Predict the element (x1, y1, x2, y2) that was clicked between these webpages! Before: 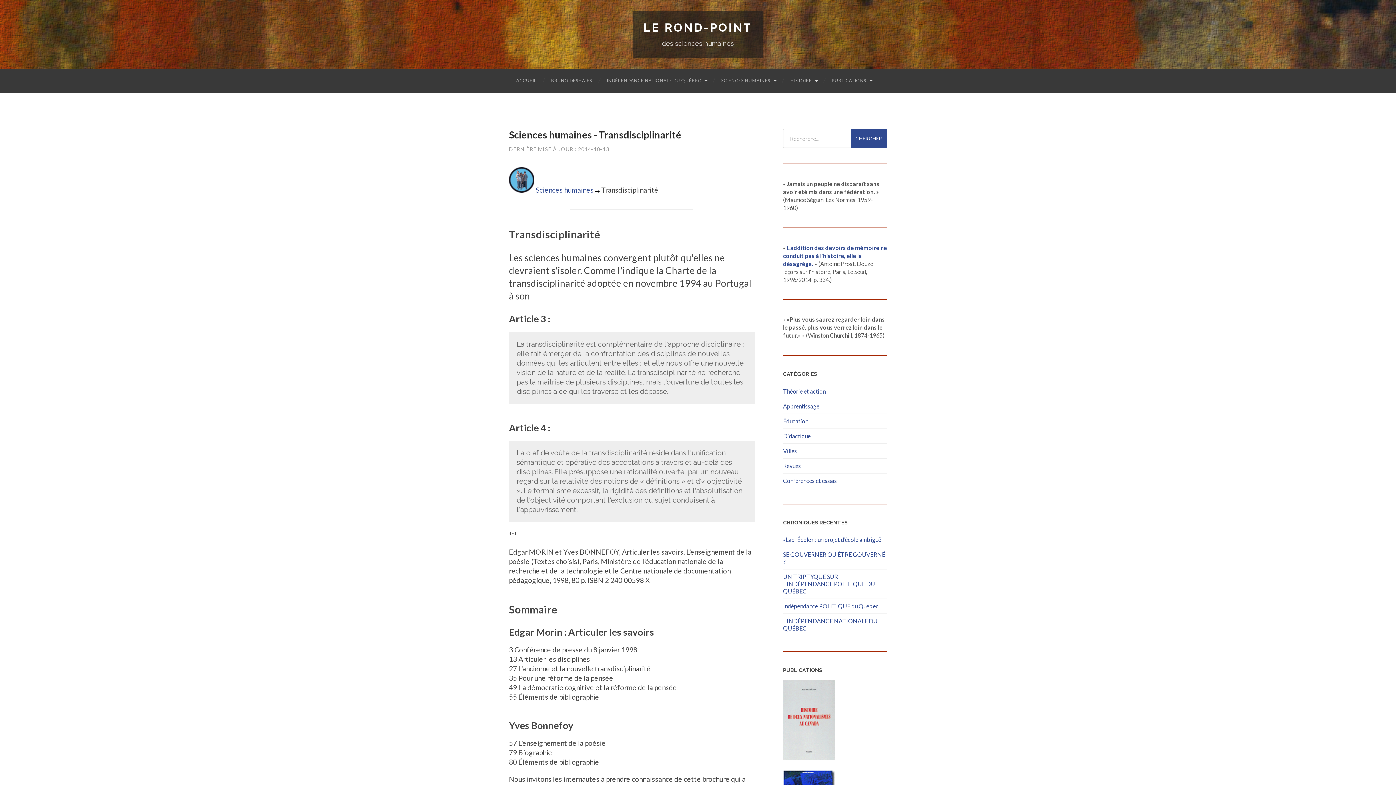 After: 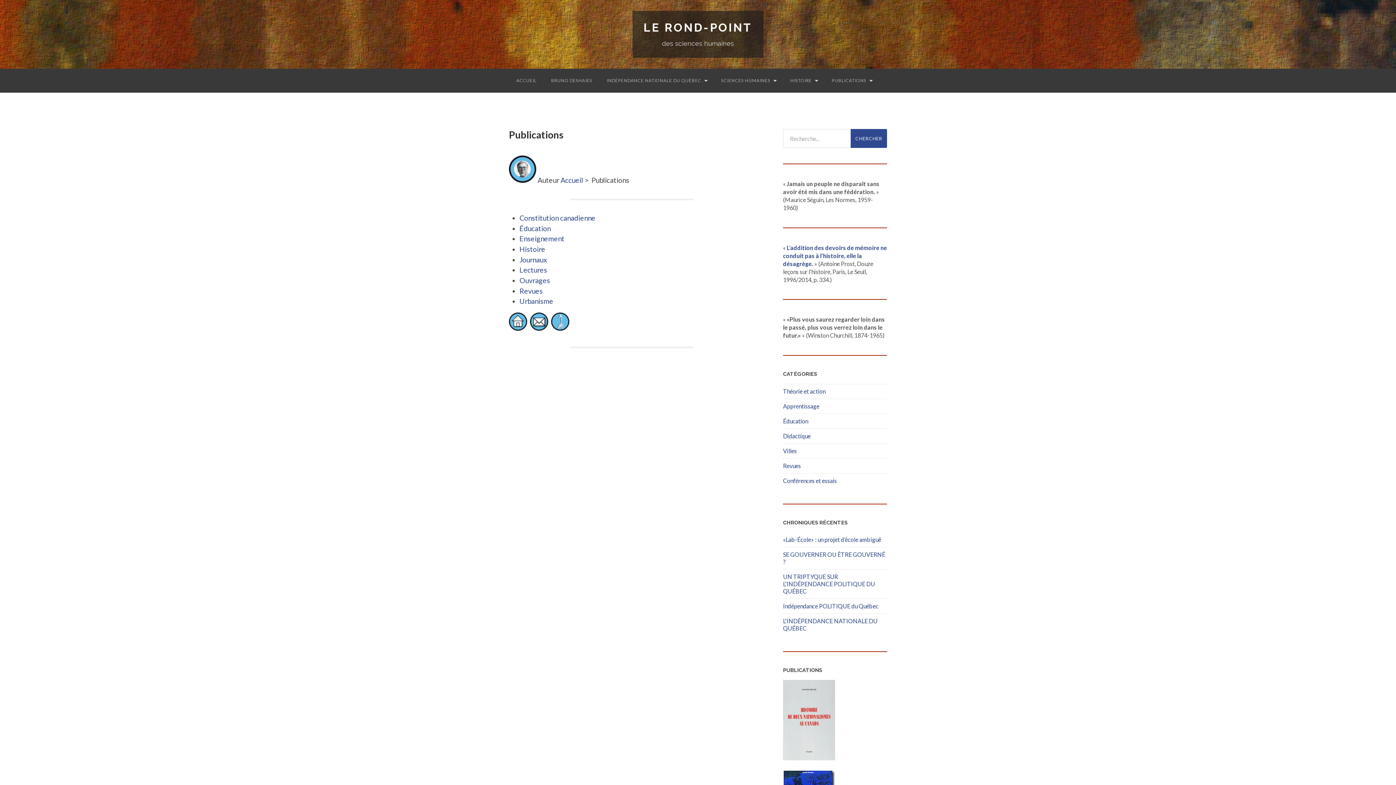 Action: label: PUBLICATIONS bbox: (824, 68, 879, 92)